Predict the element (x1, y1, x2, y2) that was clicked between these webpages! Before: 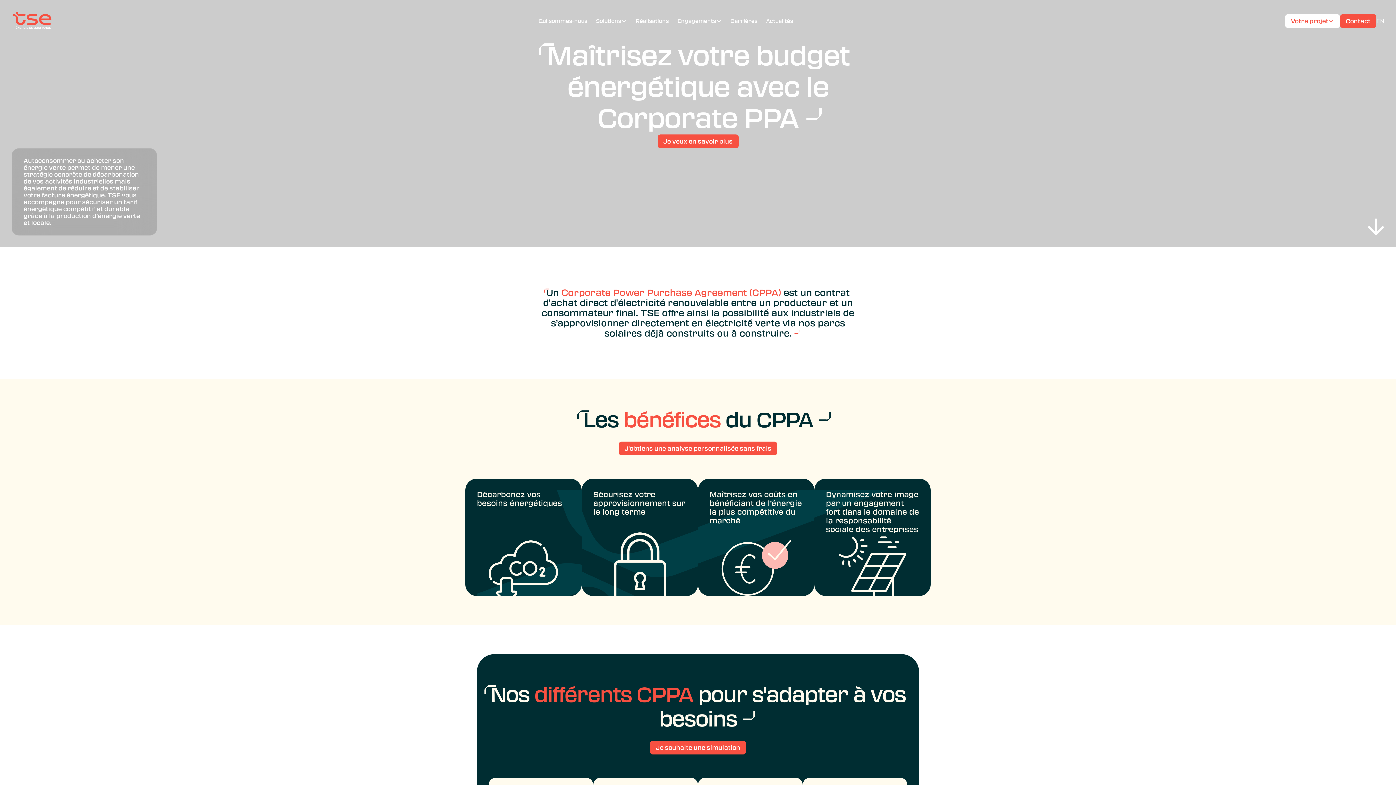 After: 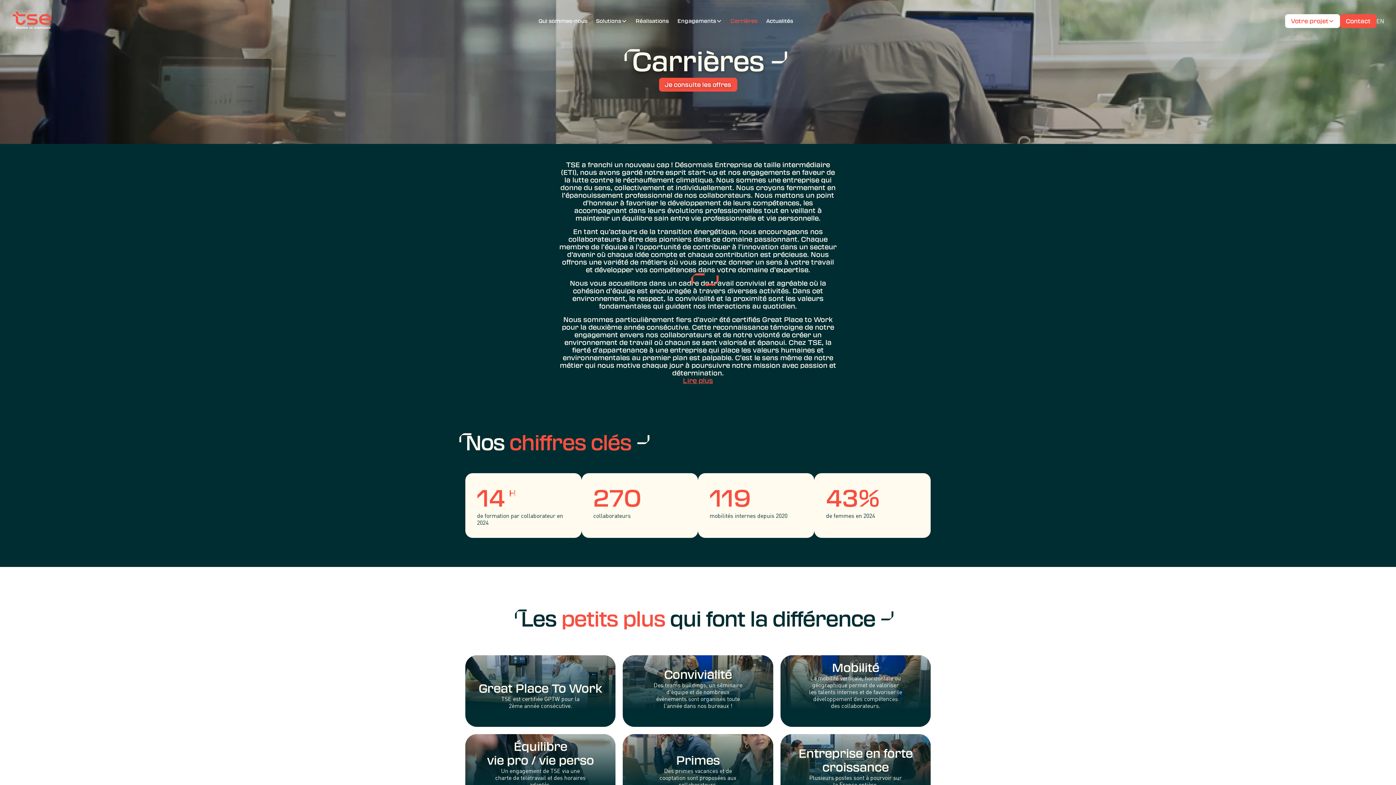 Action: label: Carrières bbox: (726, 15, 762, 26)